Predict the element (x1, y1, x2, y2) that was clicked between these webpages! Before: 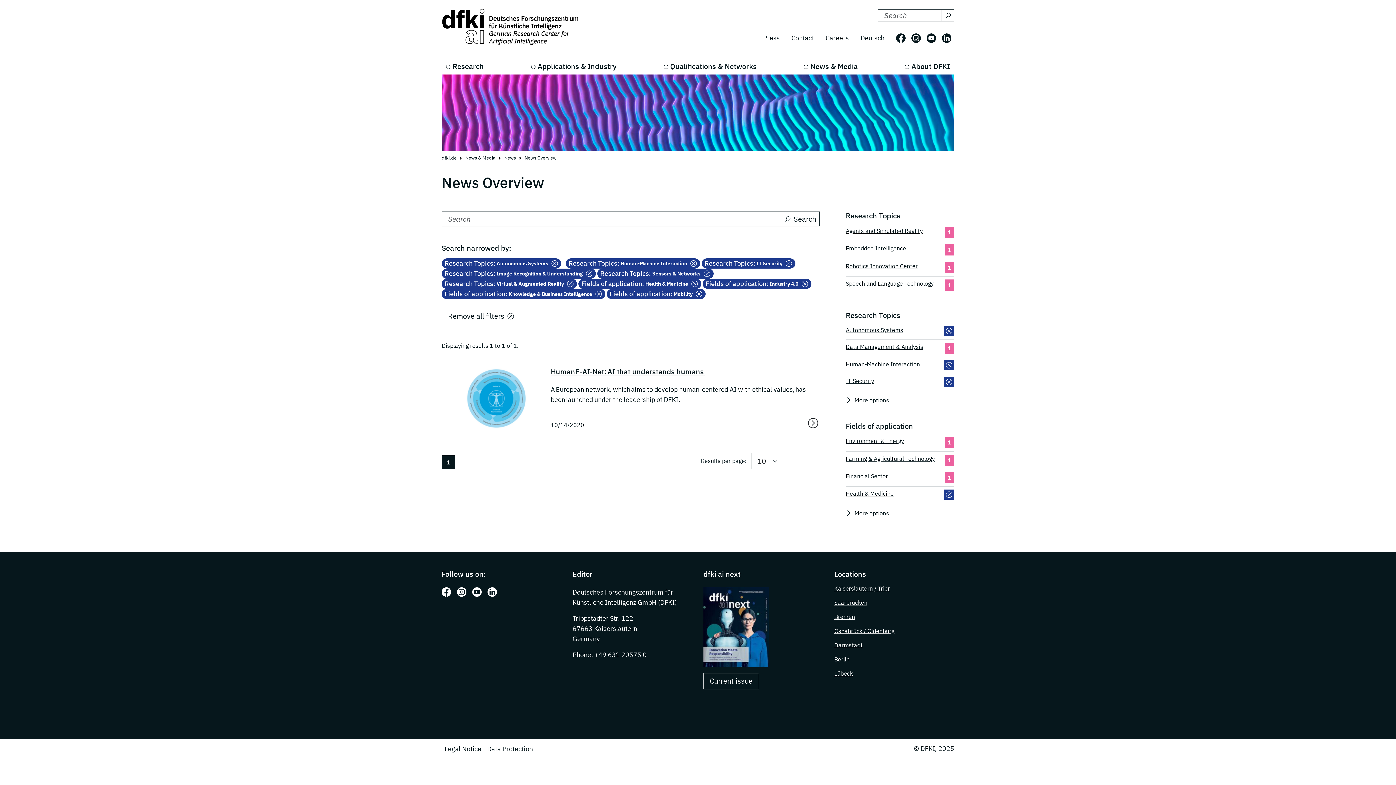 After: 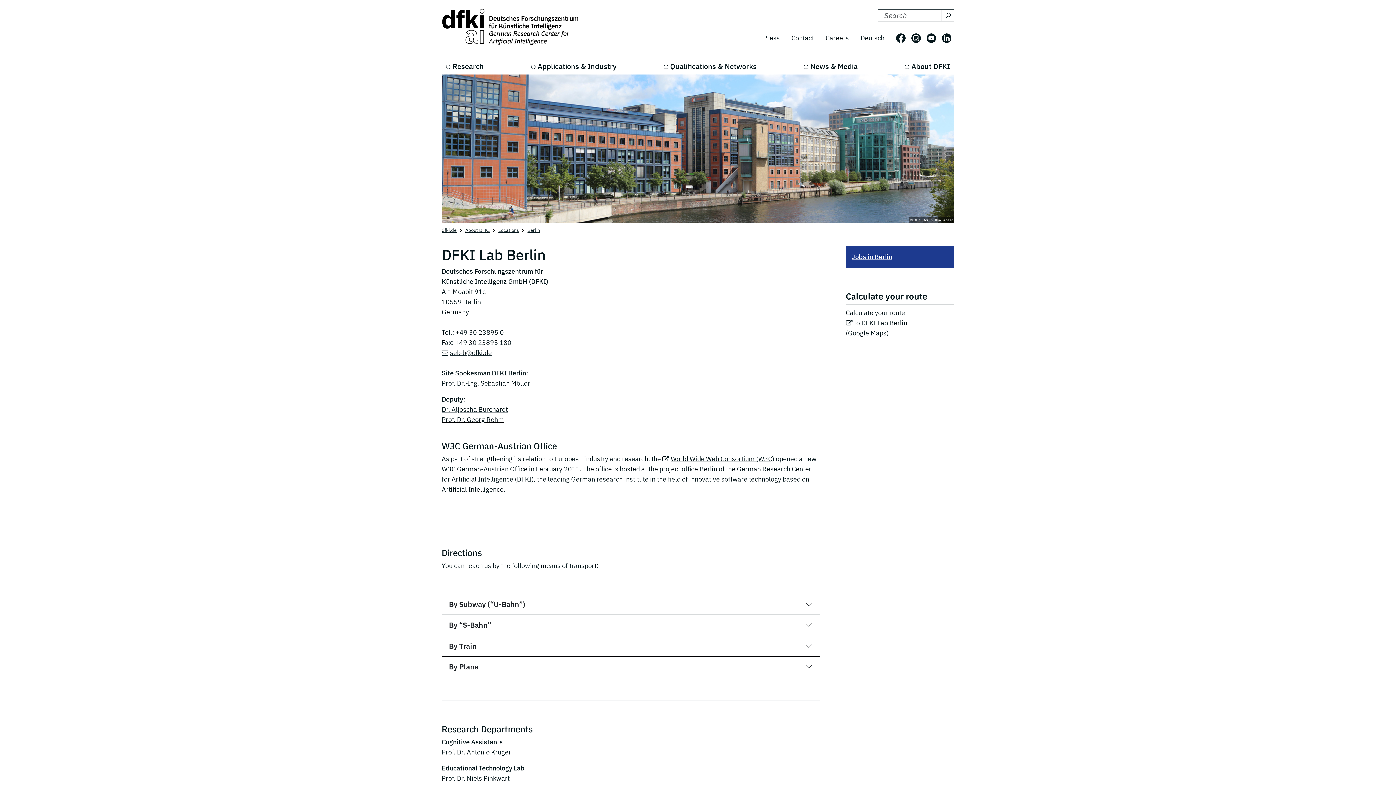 Action: label: Berlin bbox: (834, 655, 849, 663)